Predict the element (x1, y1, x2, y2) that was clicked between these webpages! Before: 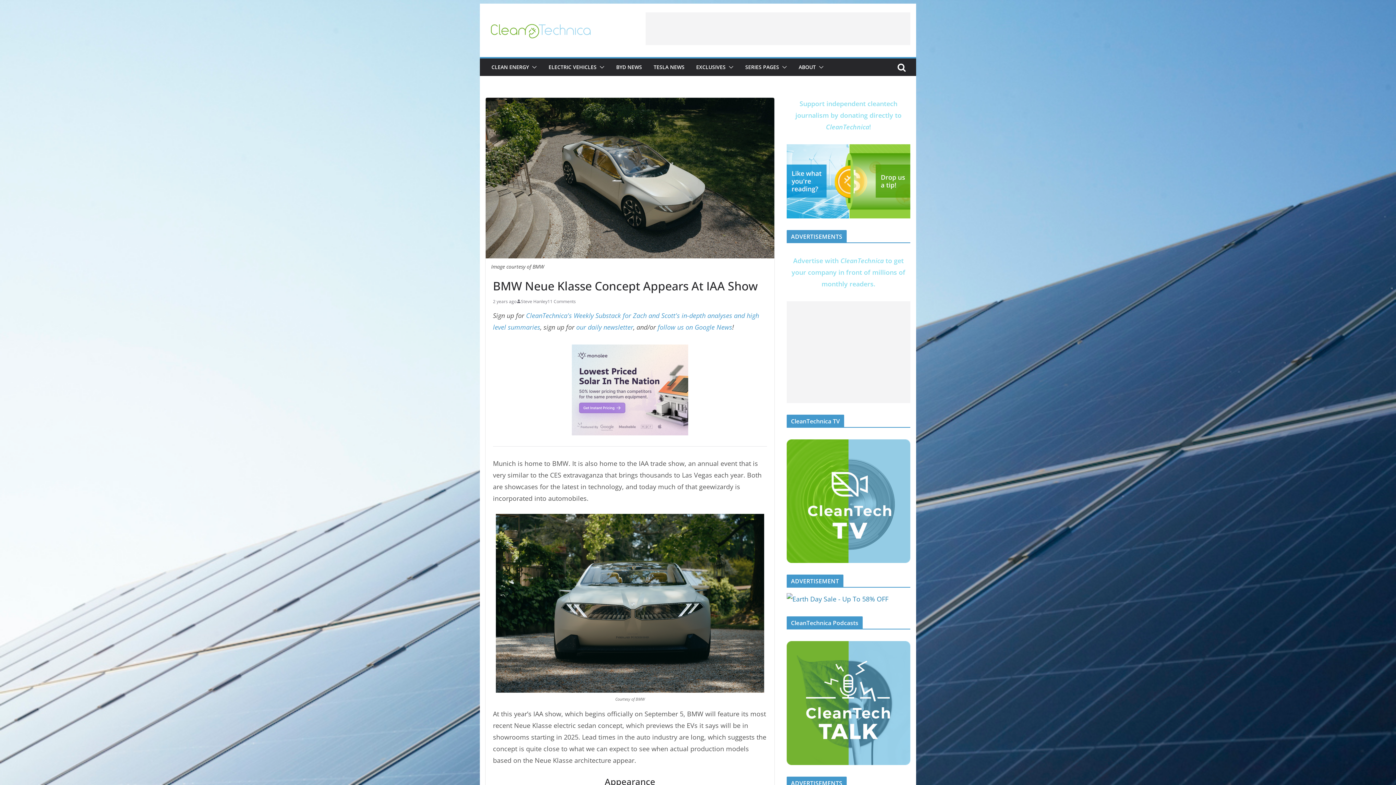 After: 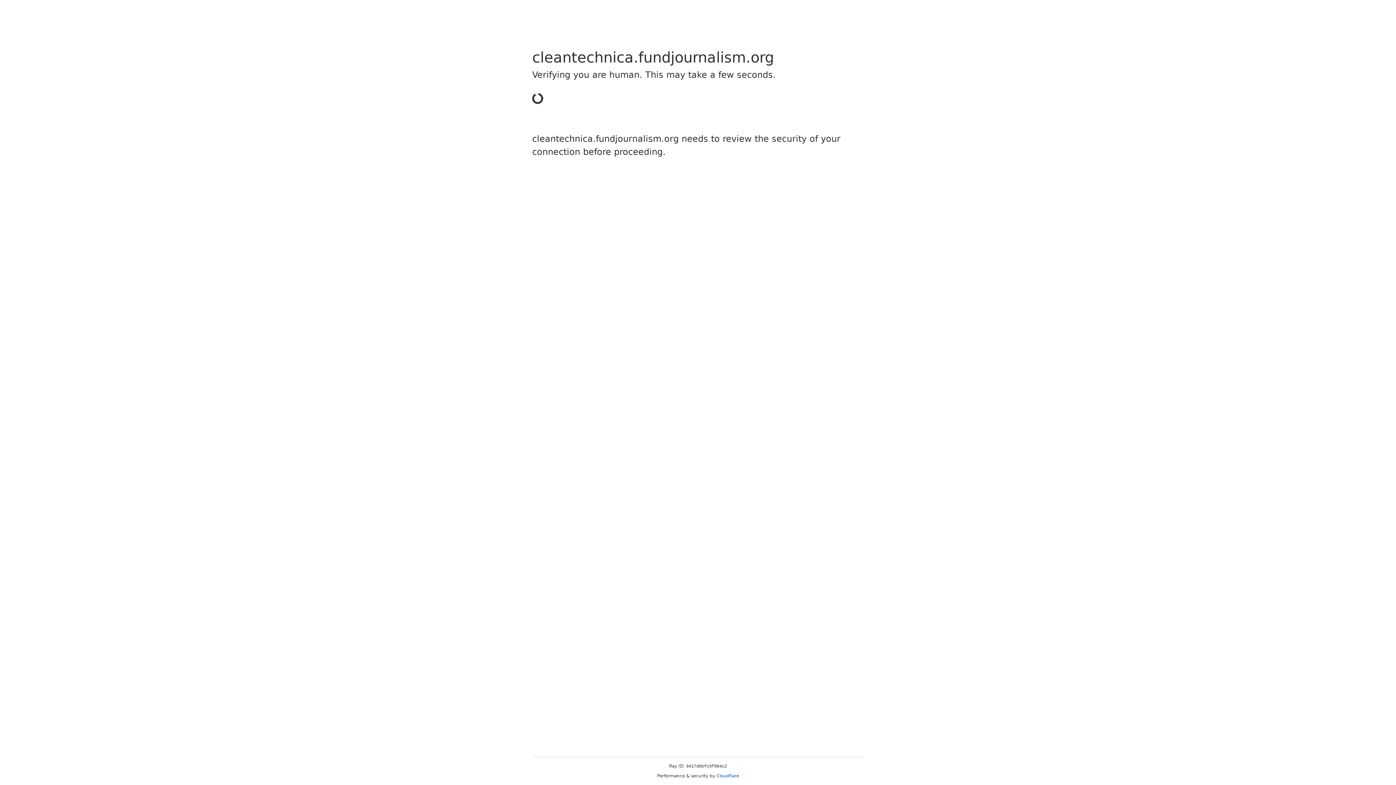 Action: label: Support independent cleantech journalism by donating directly to CleanTechnica! bbox: (795, 99, 901, 131)